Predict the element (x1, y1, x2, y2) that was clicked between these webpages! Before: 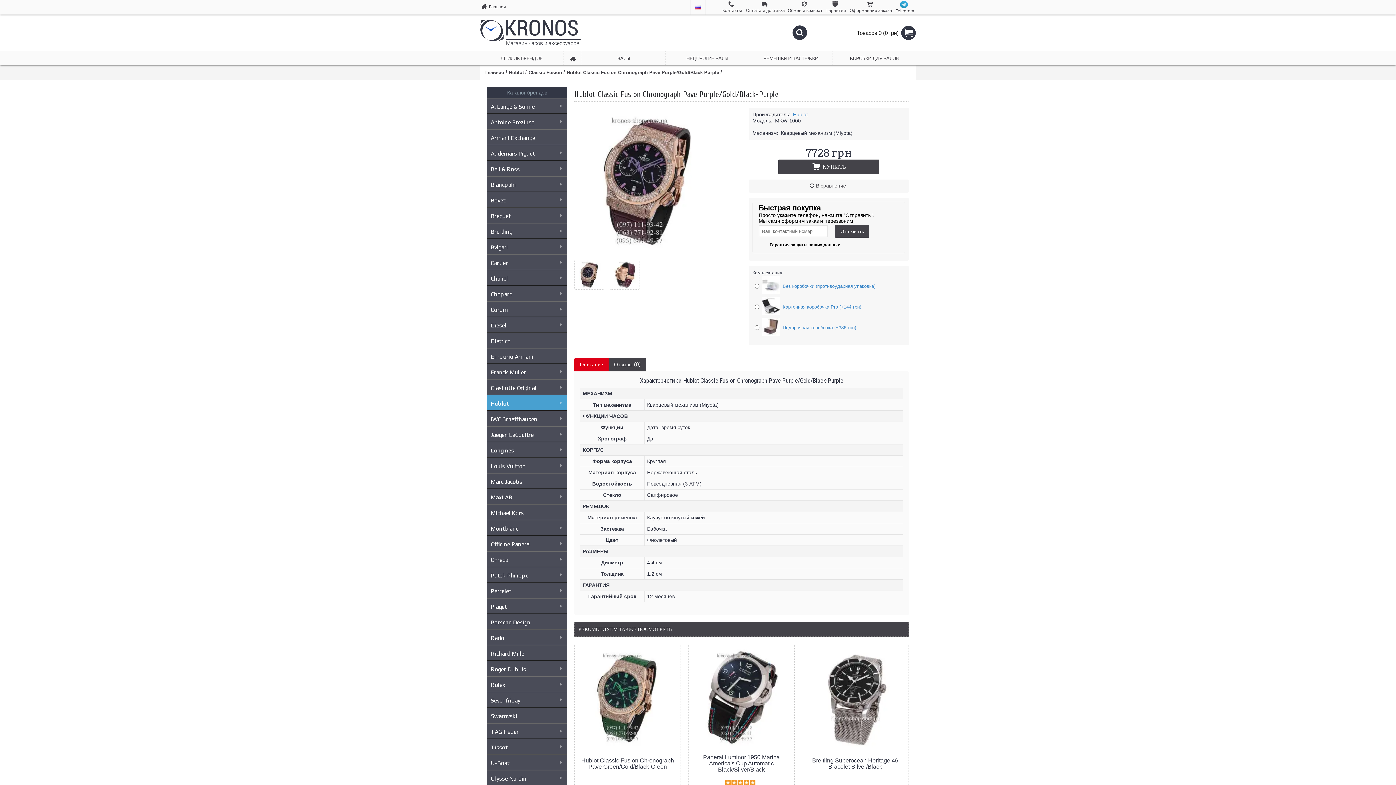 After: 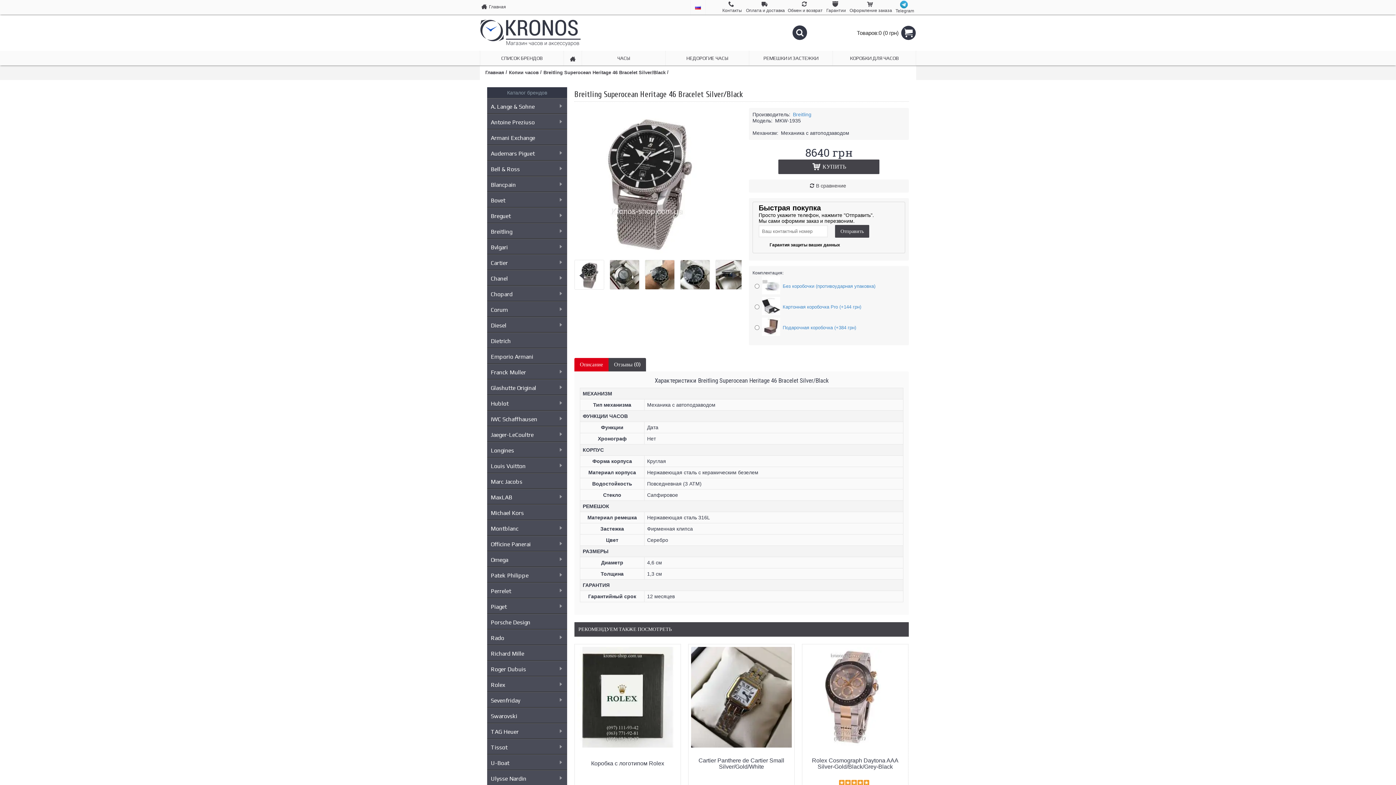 Action: bbox: (805, 647, 905, 748)